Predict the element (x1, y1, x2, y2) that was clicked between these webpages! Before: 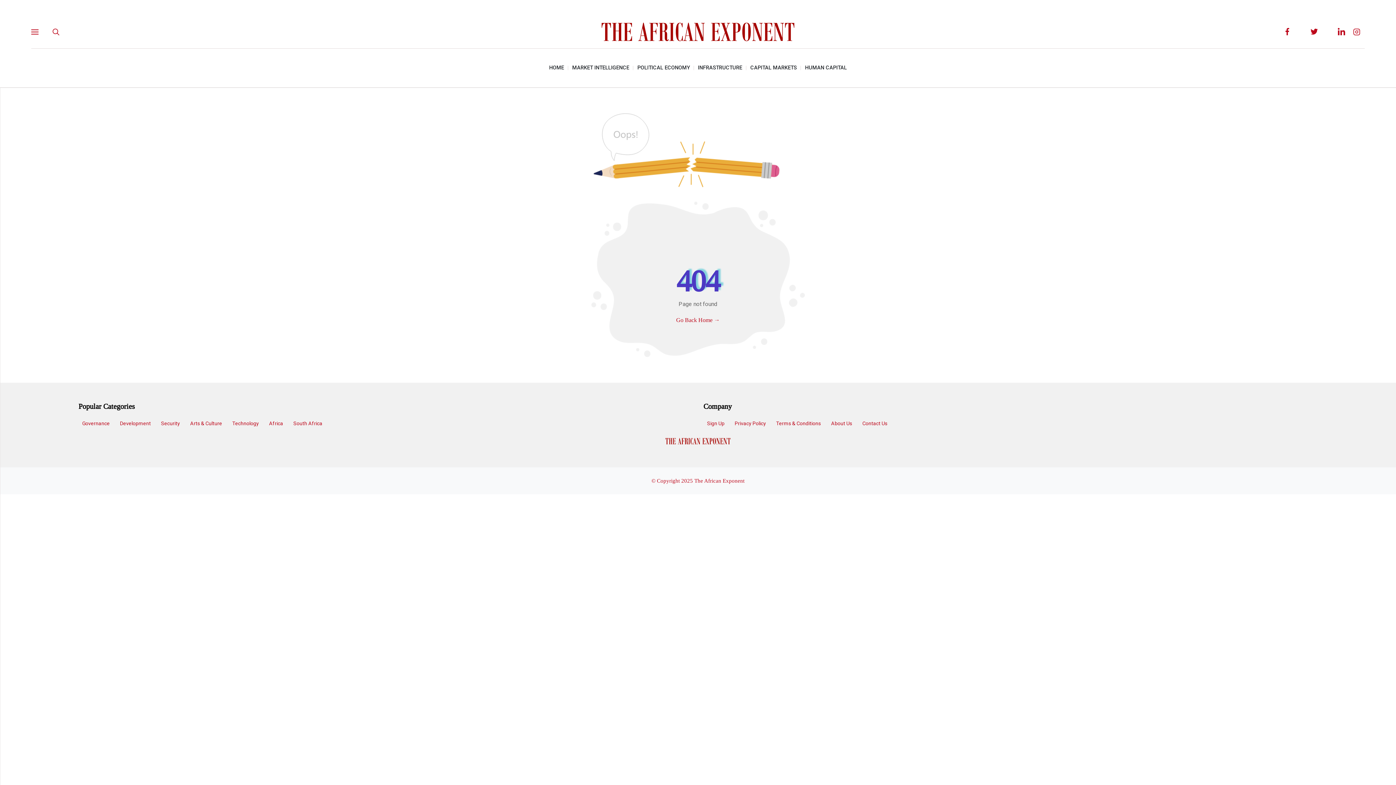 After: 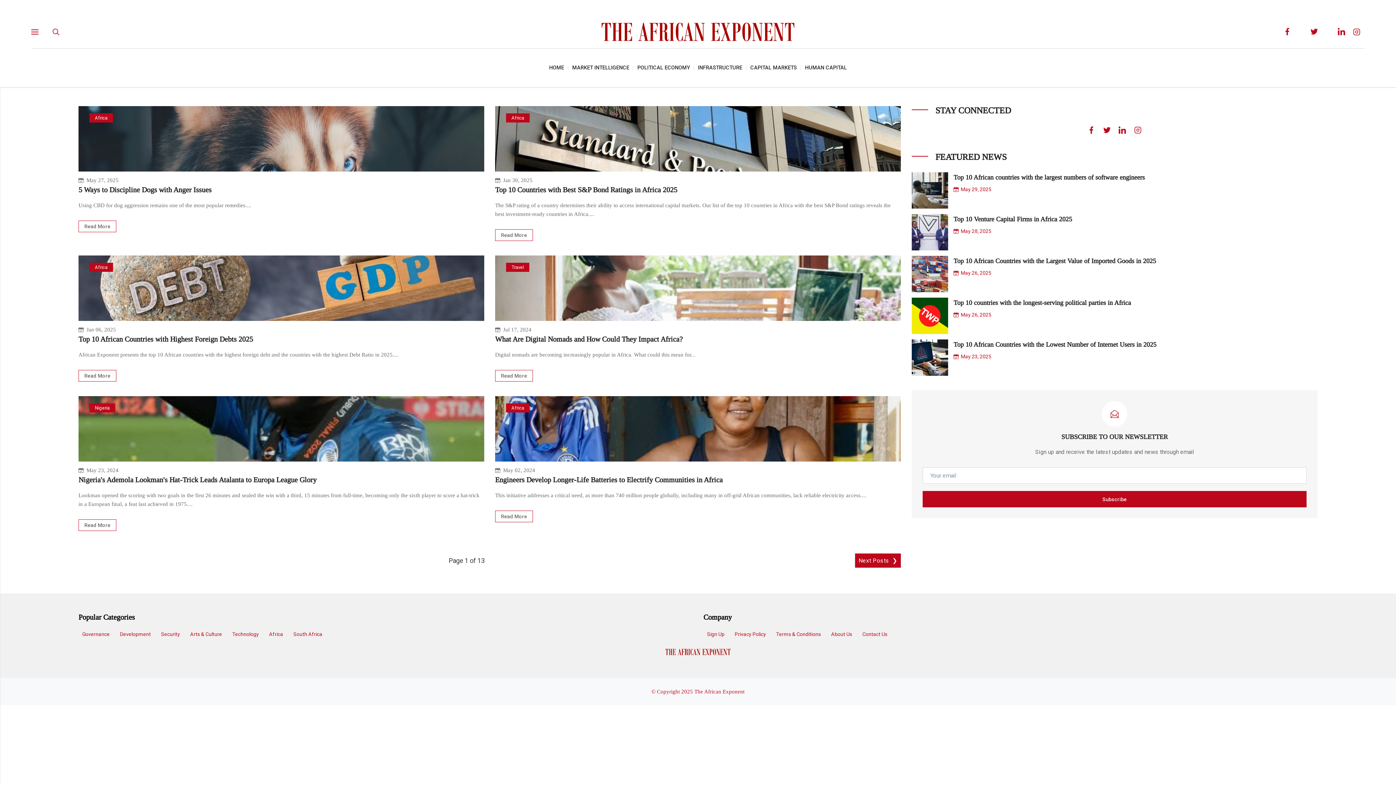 Action: bbox: (265, 417, 286, 430) label: Africa